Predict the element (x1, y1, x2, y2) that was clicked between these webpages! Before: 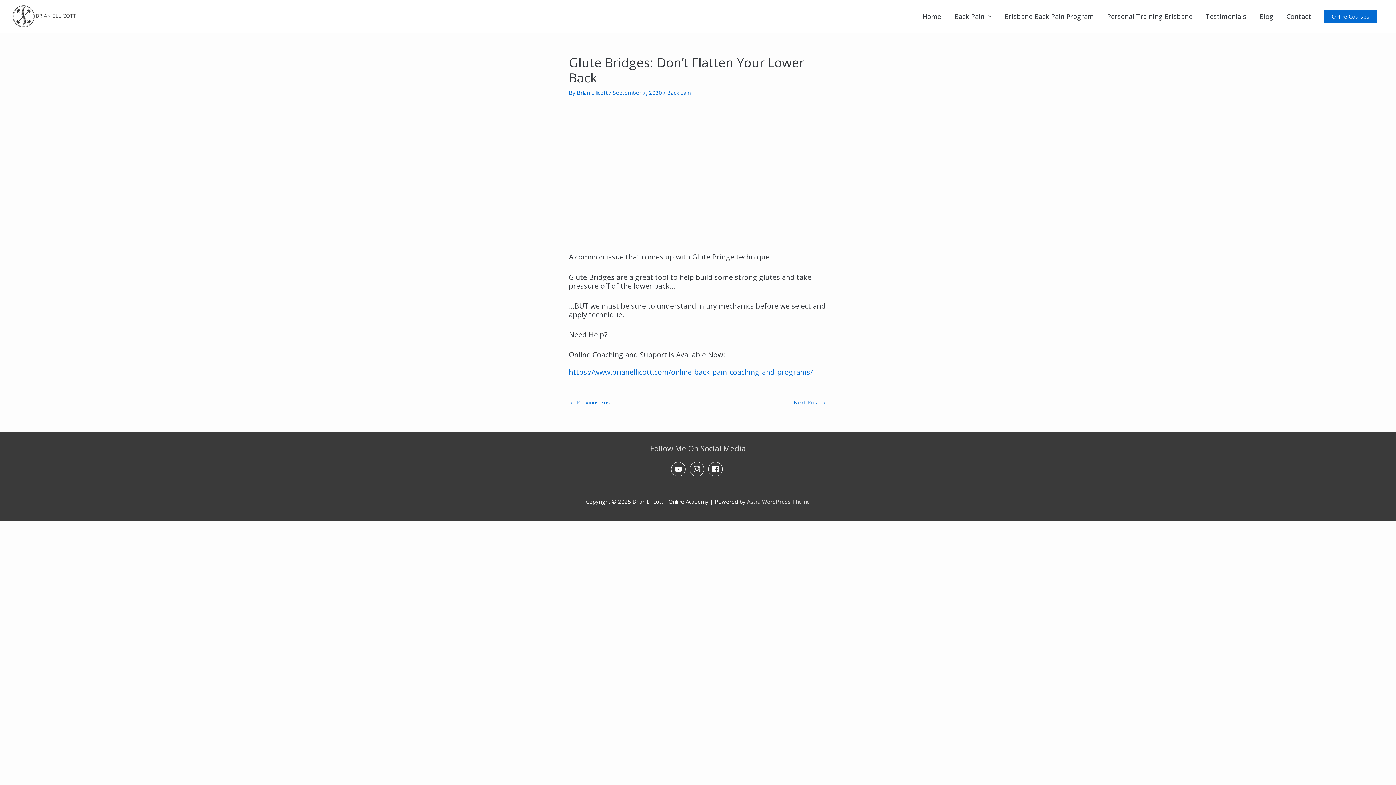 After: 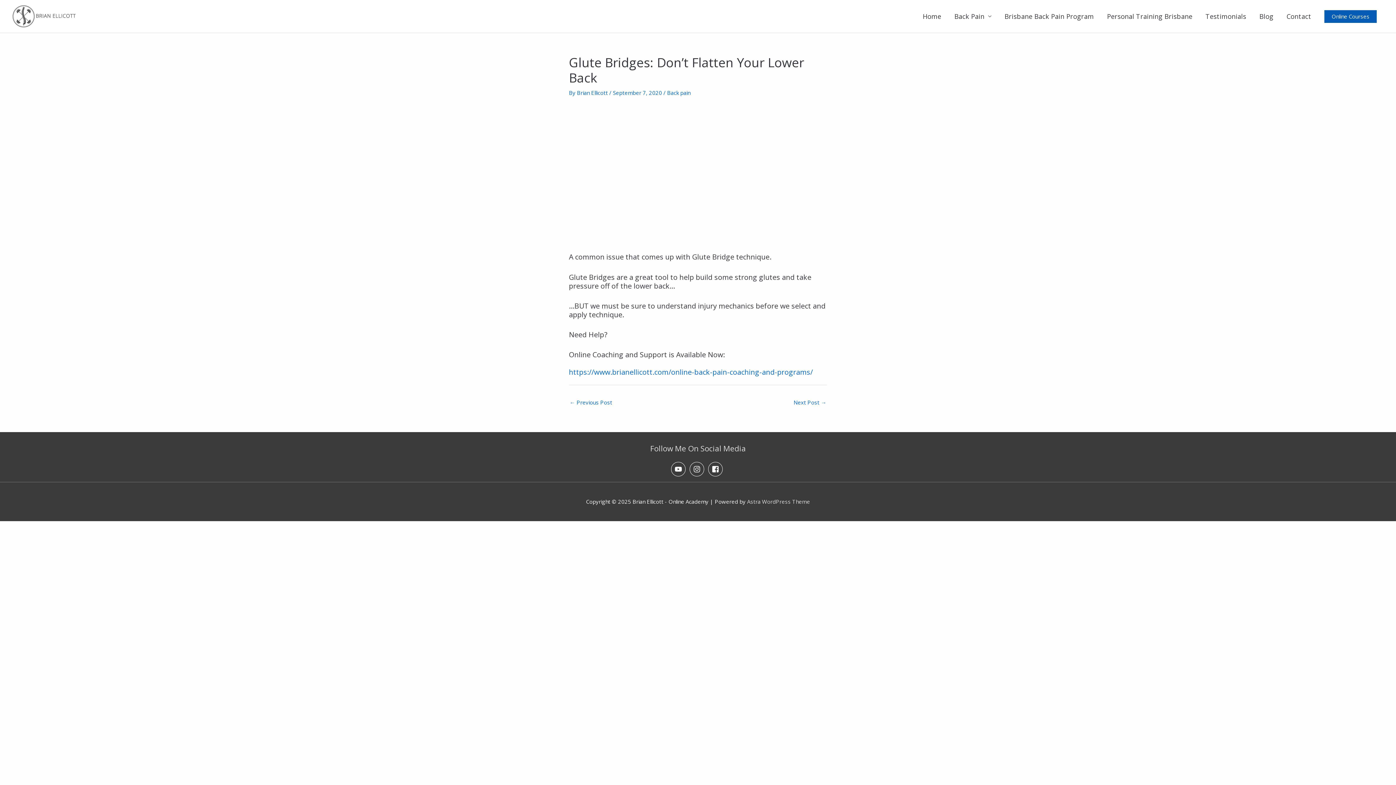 Action: label: Online Courses bbox: (1324, 10, 1377, 22)